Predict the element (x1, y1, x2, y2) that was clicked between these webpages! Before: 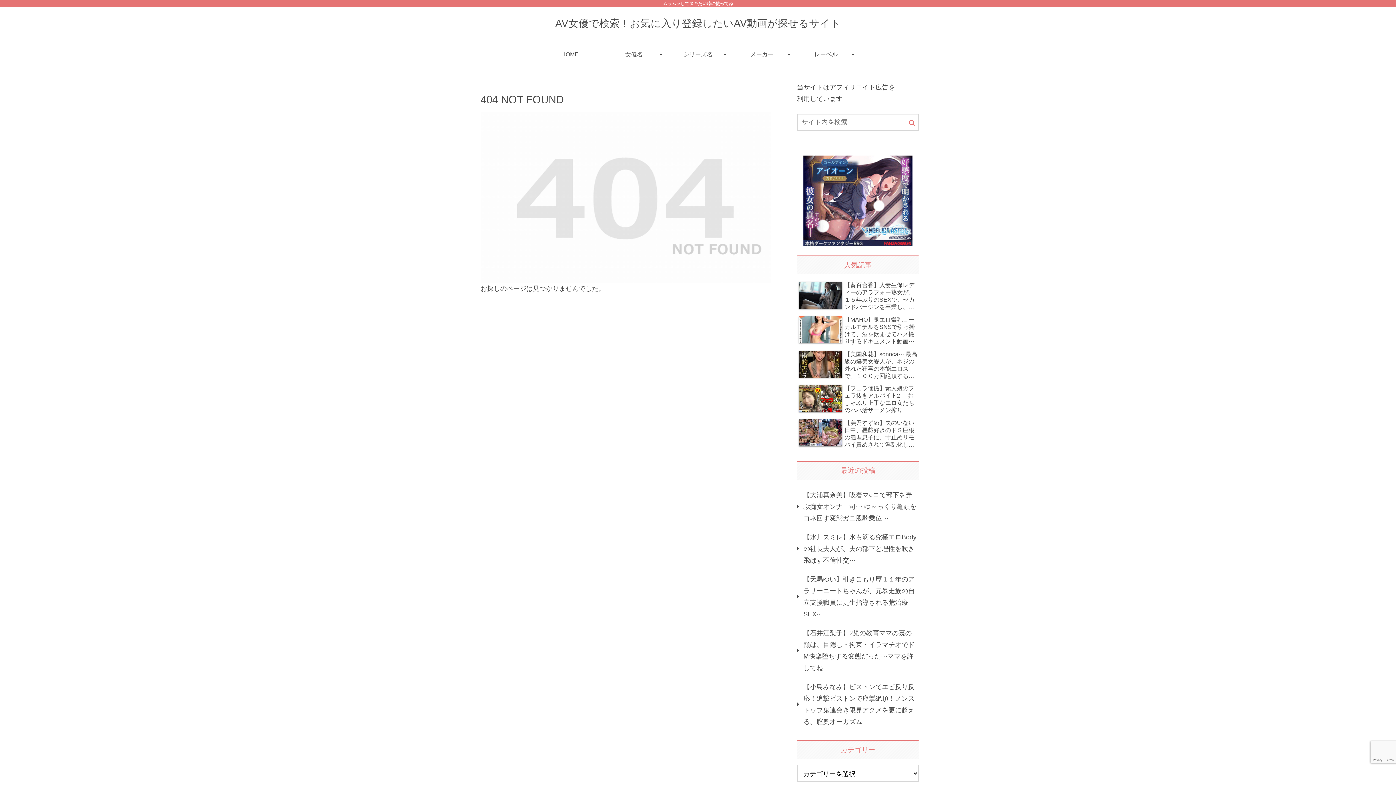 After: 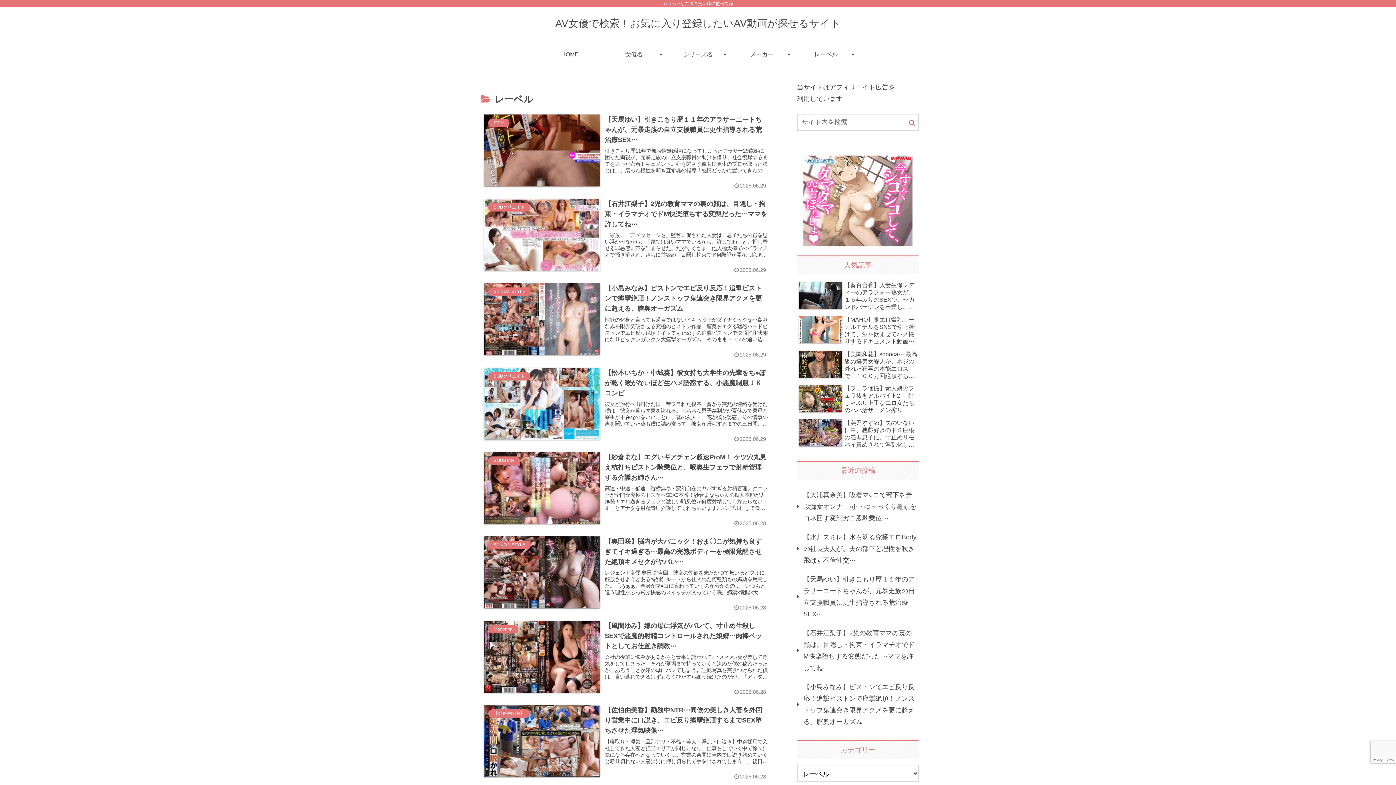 Action: label: レーベル bbox: (794, 43, 858, 65)